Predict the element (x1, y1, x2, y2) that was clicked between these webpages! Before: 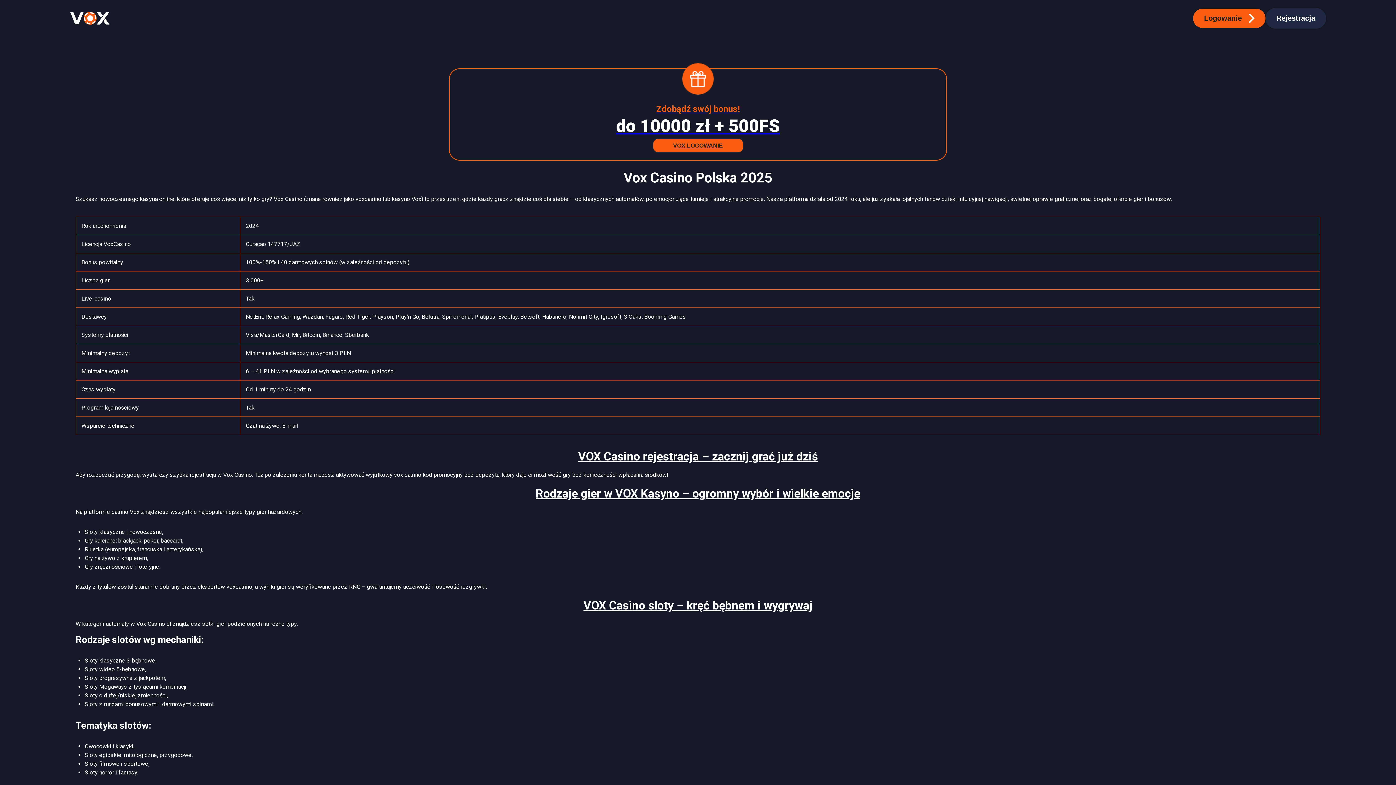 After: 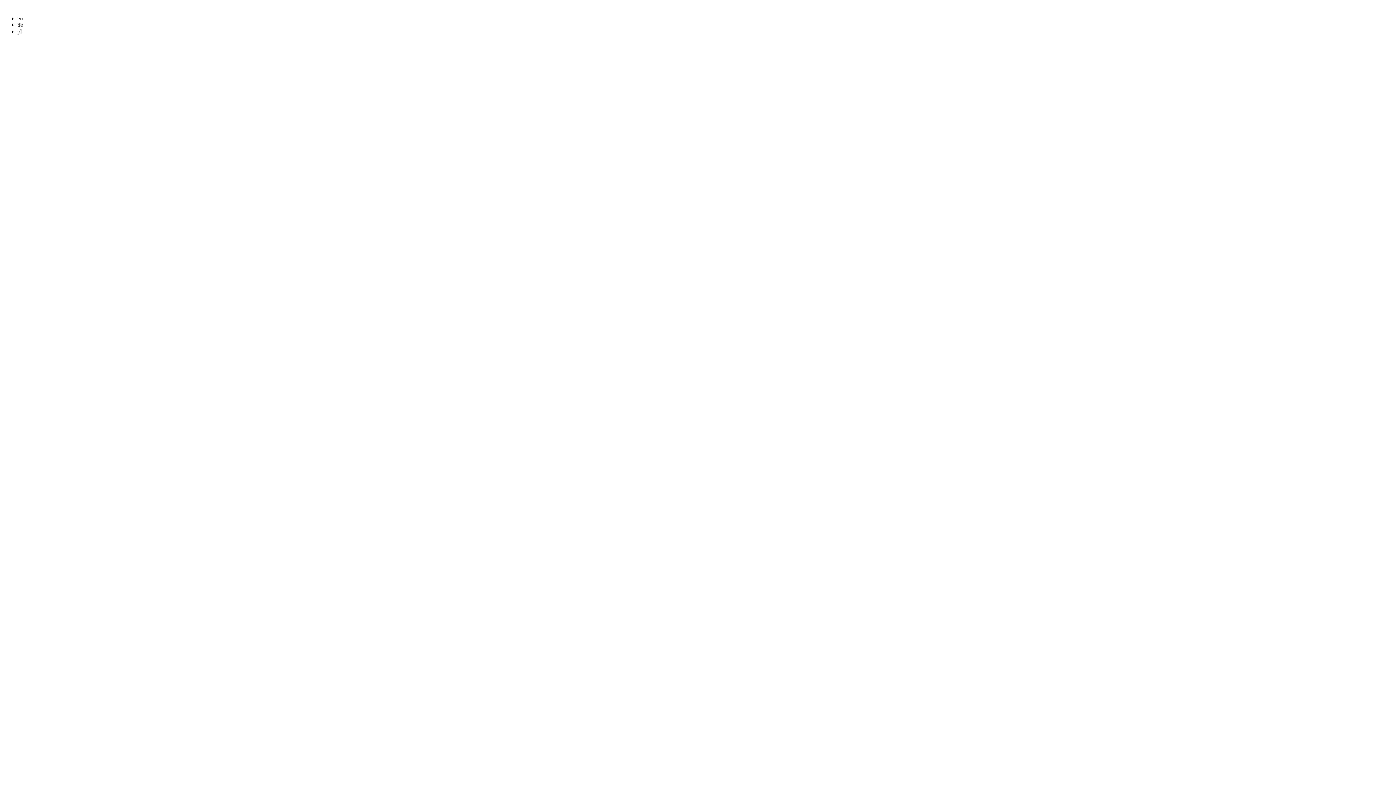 Action: label: Logowanie bbox: (1193, 8, 1265, 27)